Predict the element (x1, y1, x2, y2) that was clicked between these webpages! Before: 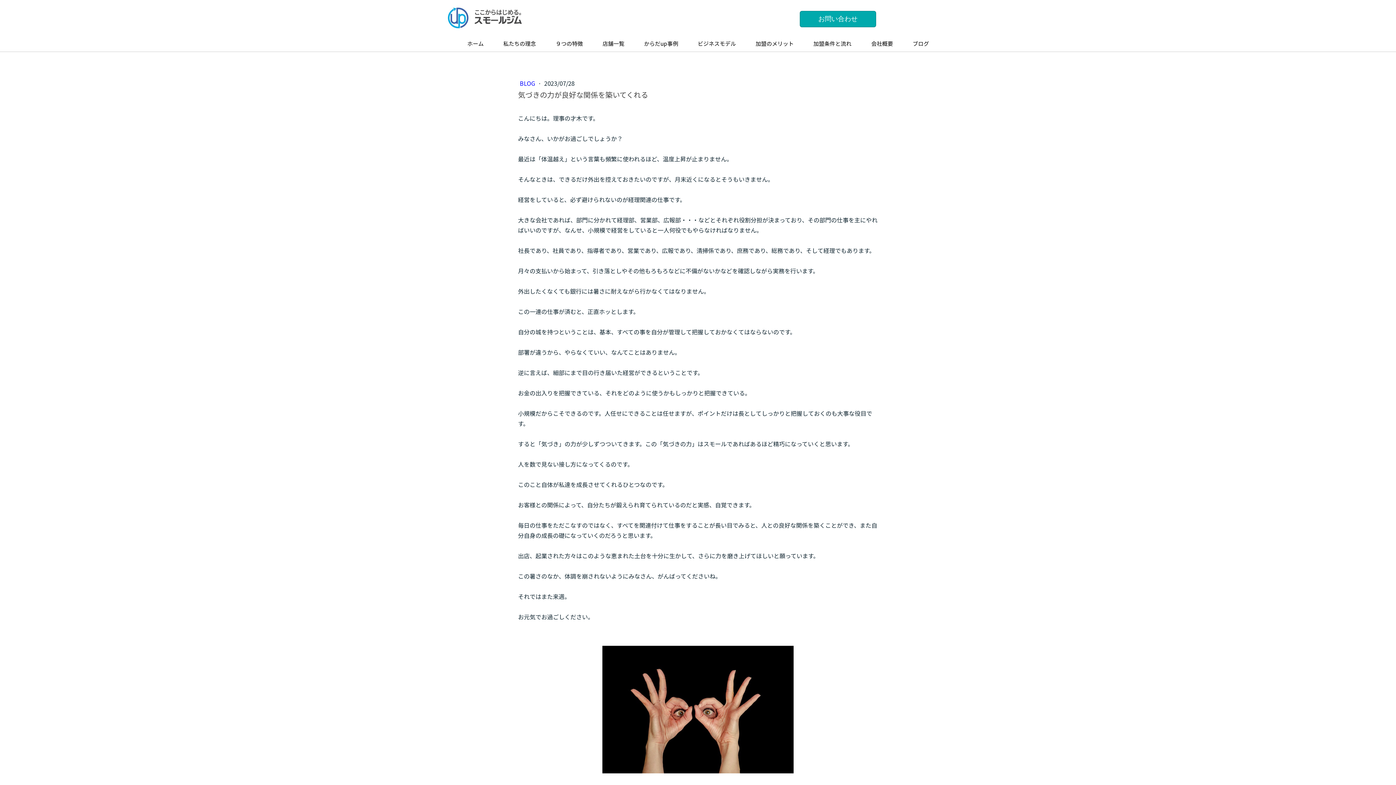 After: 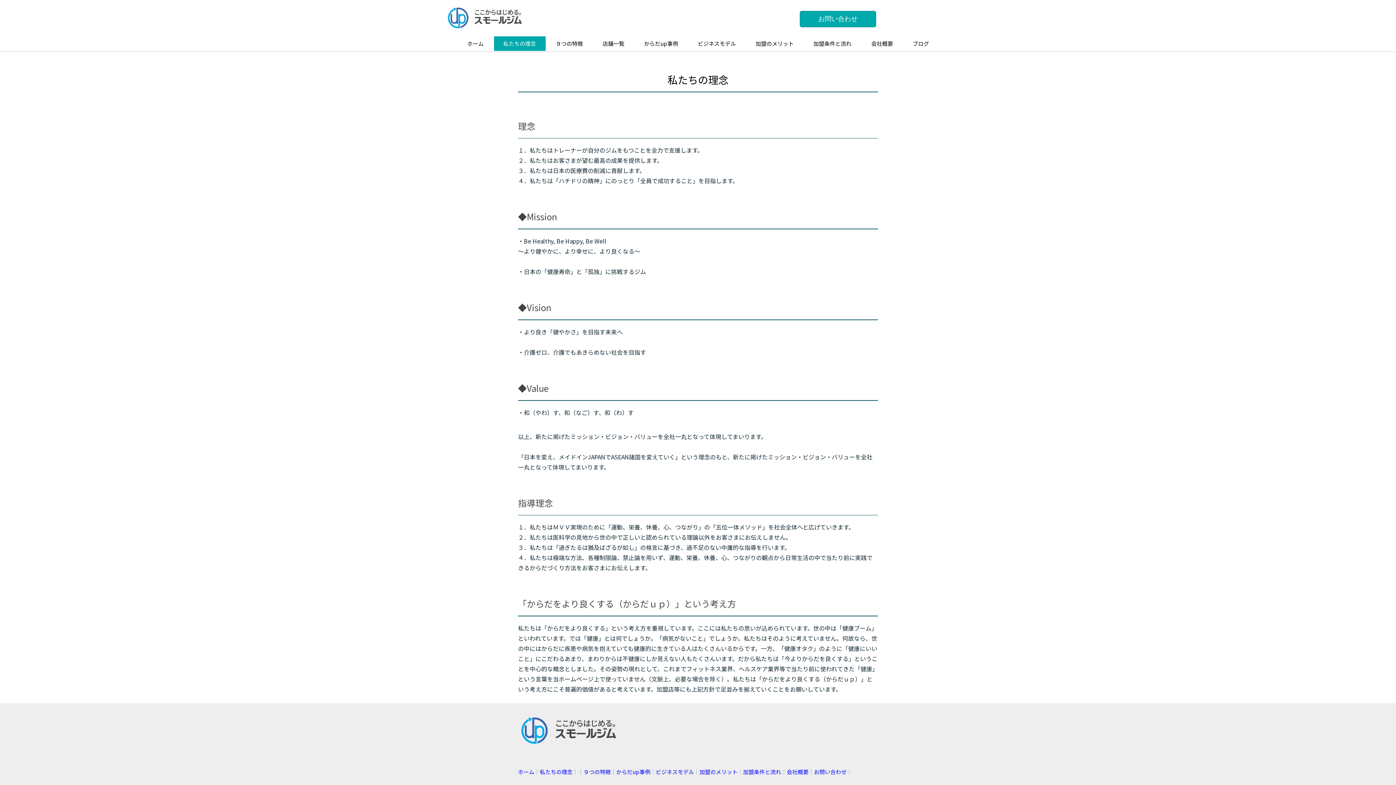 Action: label: 私たちの理念 bbox: (494, 36, 545, 51)